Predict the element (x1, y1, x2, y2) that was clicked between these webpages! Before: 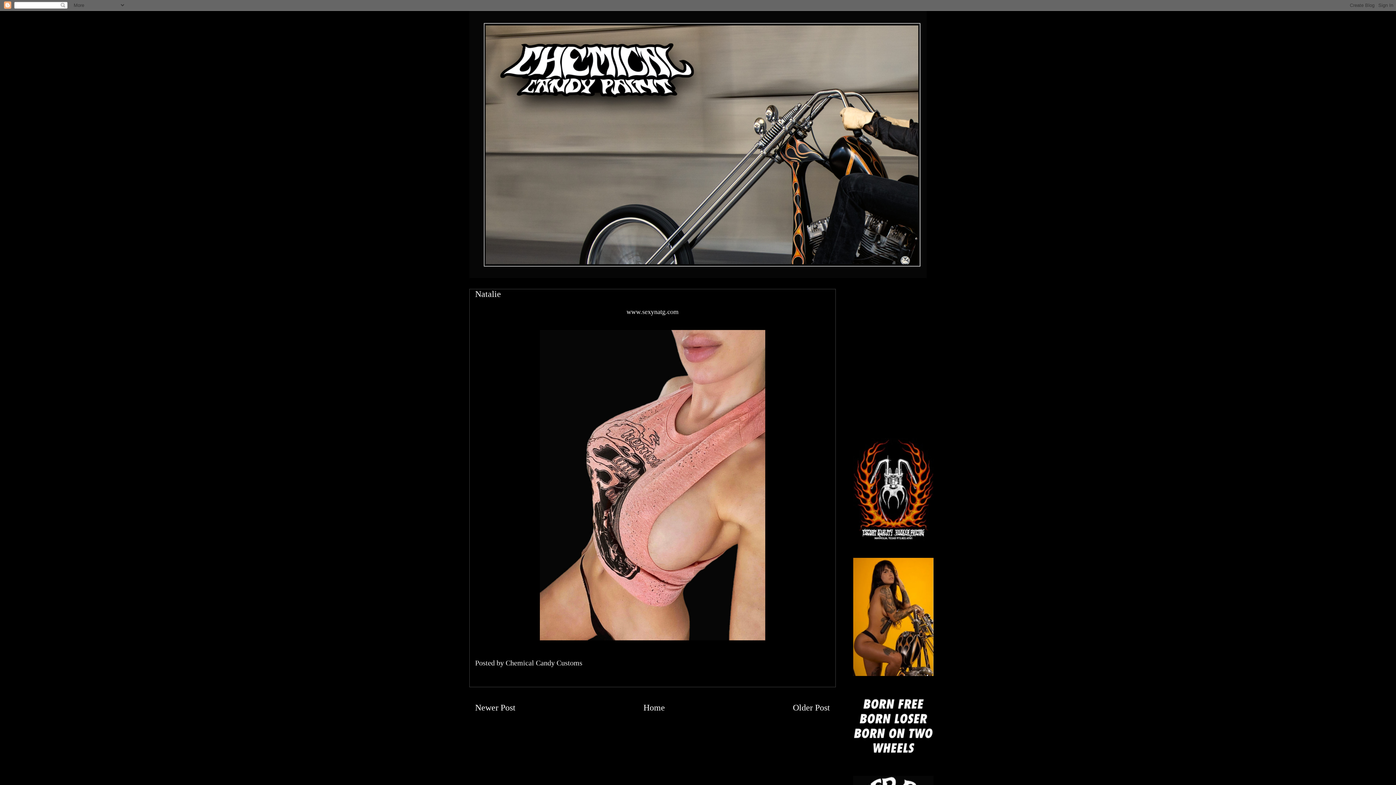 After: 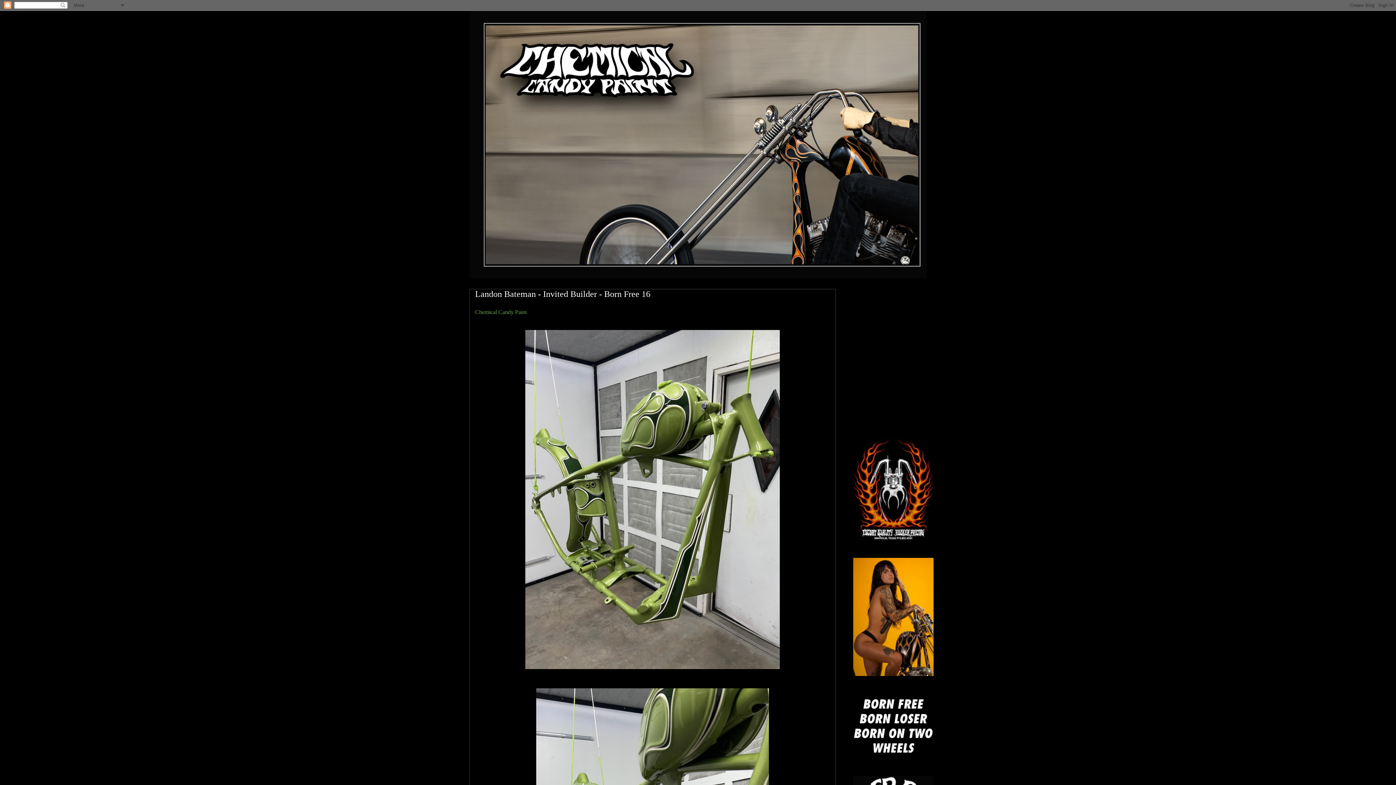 Action: bbox: (469, 10, 926, 278)